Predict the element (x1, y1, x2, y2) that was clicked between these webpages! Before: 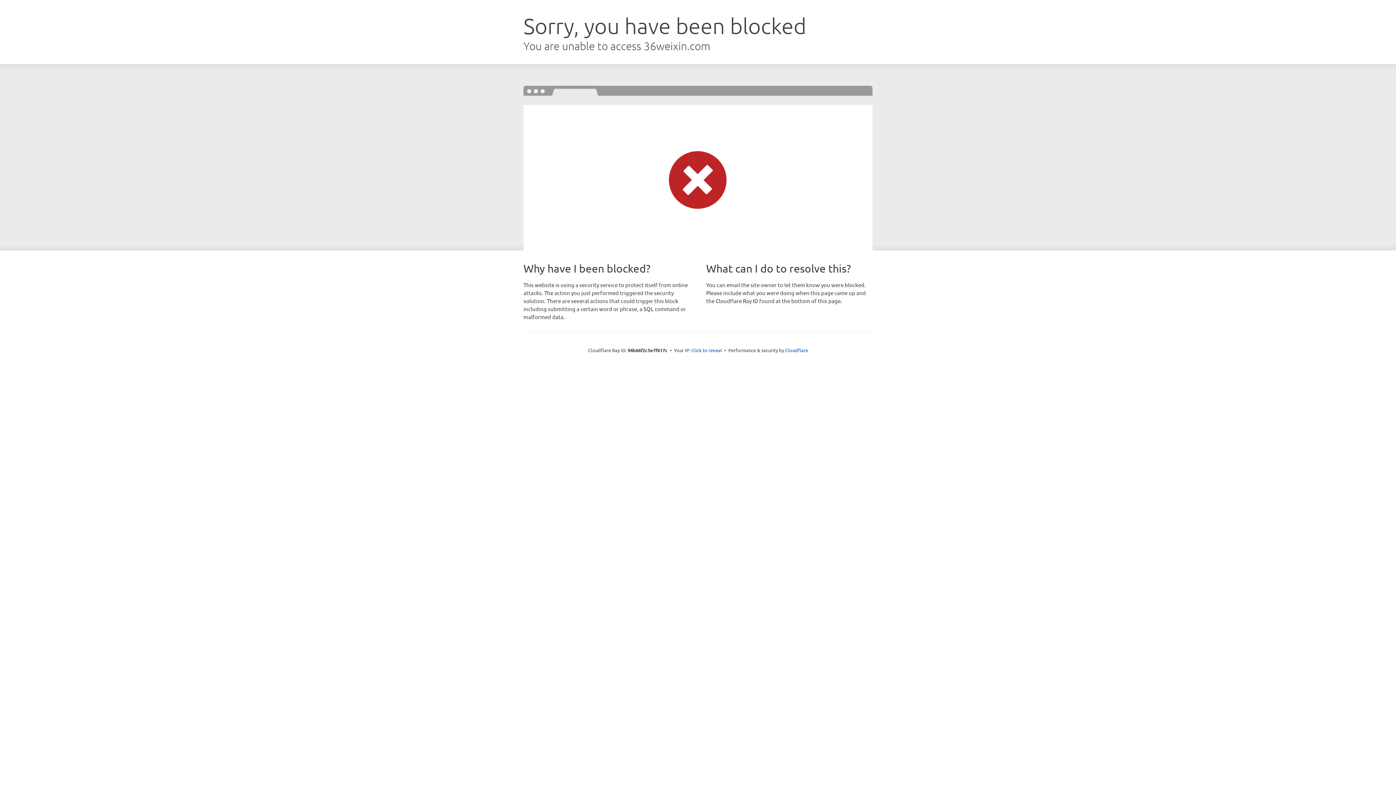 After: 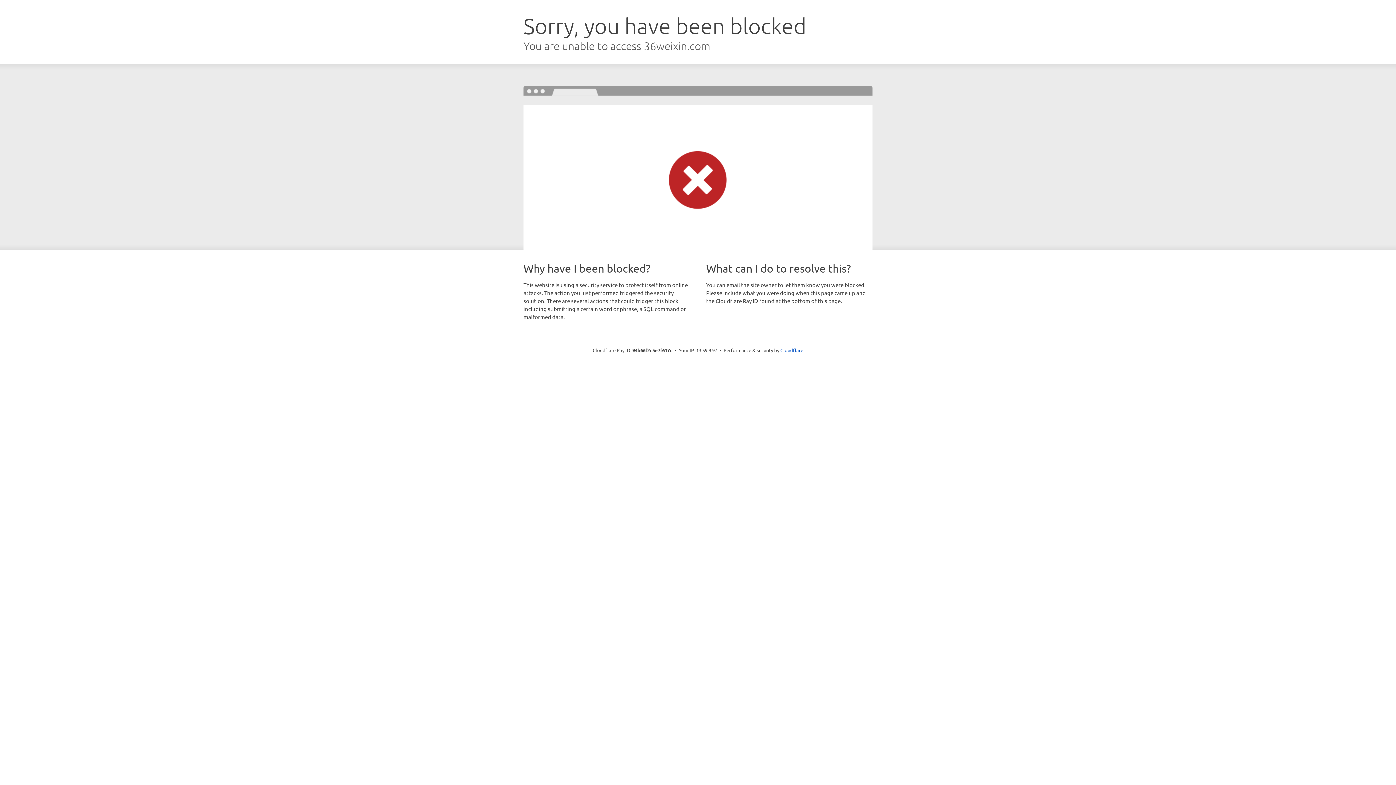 Action: label: Click to reveal bbox: (691, 346, 722, 353)